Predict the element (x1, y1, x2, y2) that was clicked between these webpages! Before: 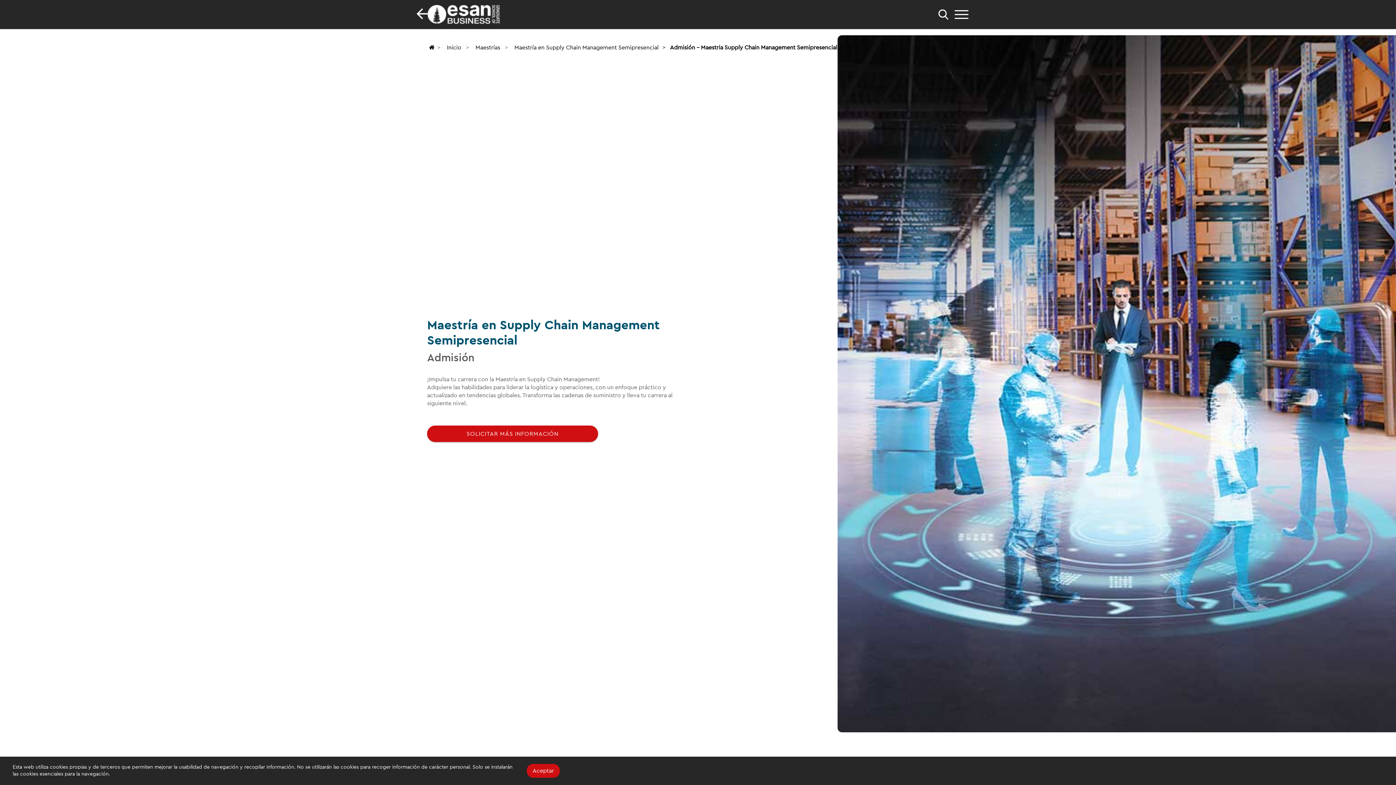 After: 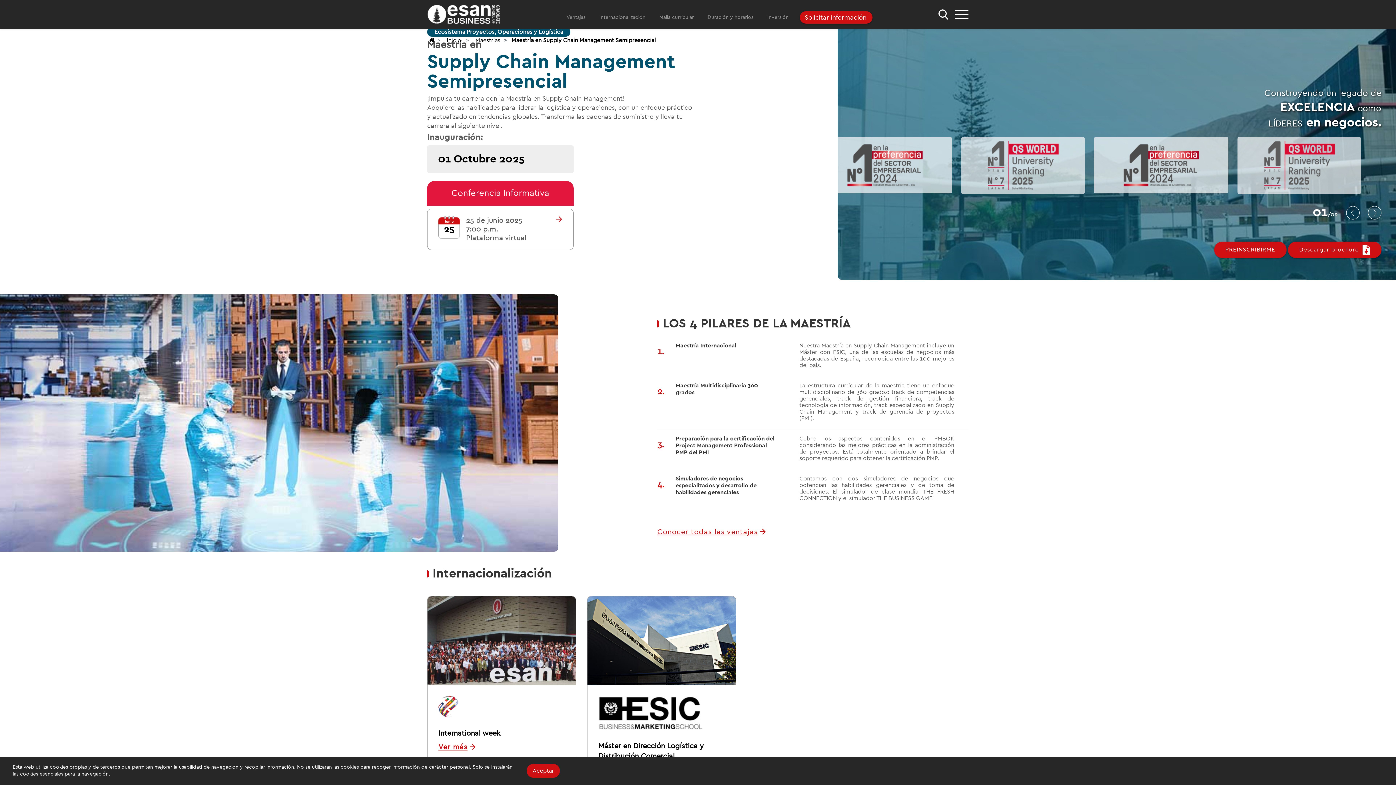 Action: bbox: (416, 8, 427, 20)